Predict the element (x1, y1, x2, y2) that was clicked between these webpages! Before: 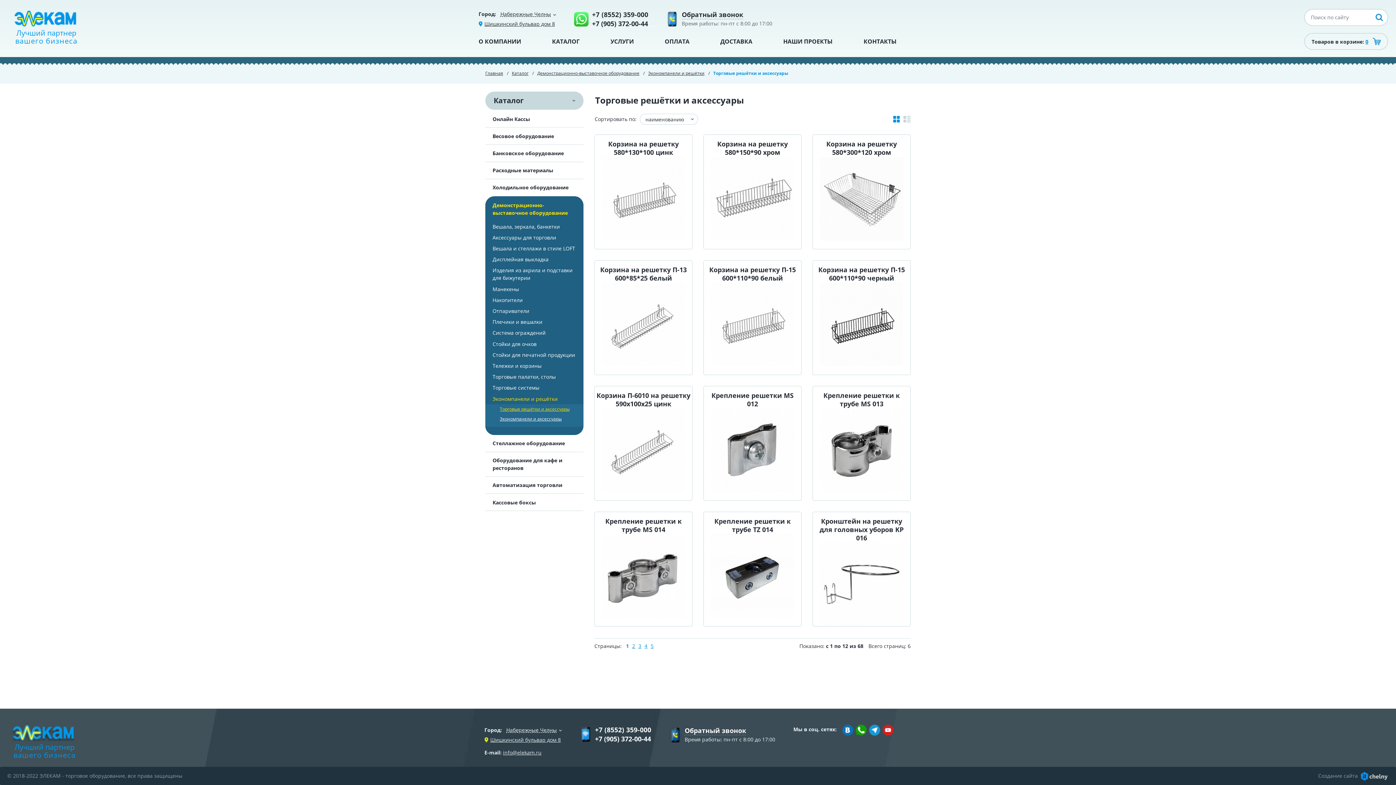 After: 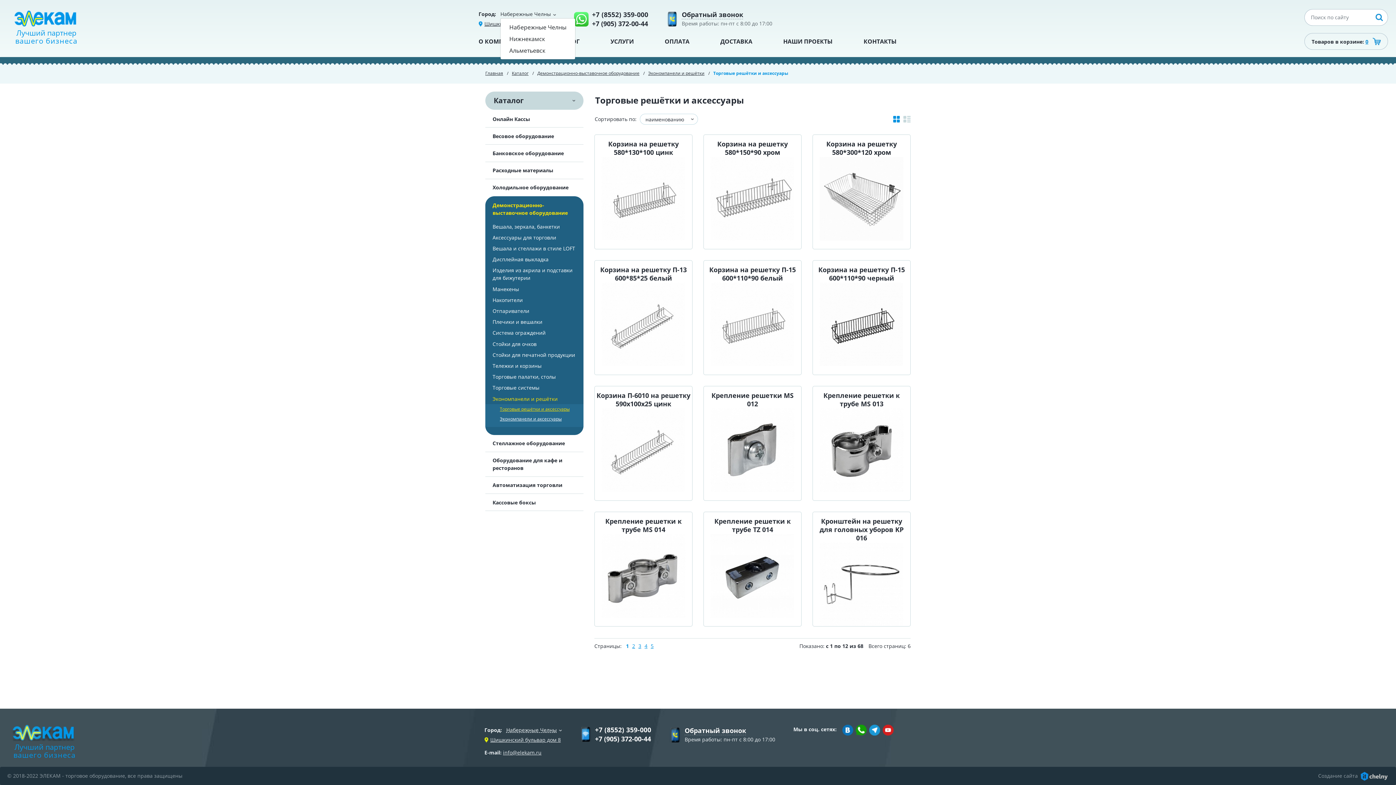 Action: bbox: (500, 10, 555, 17) label: Набережные Челны